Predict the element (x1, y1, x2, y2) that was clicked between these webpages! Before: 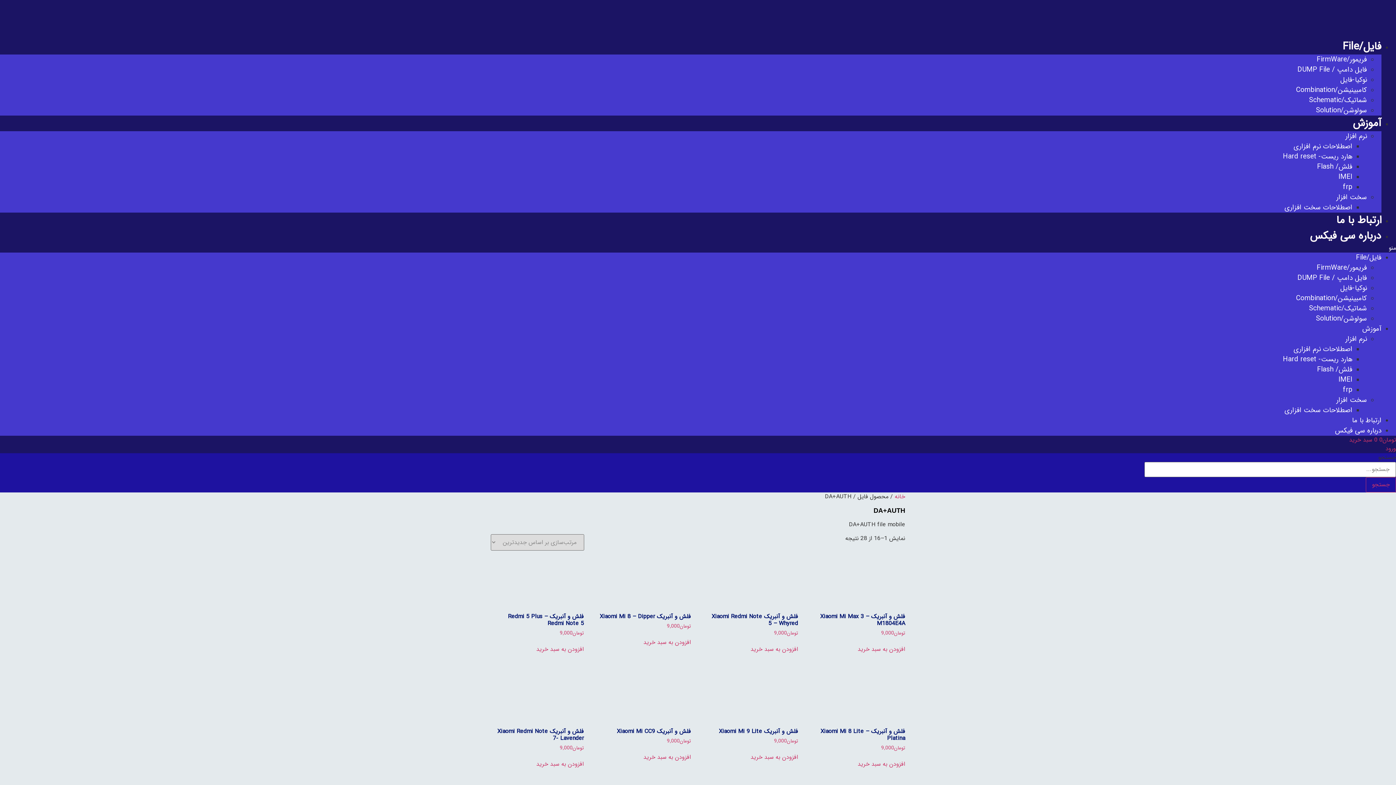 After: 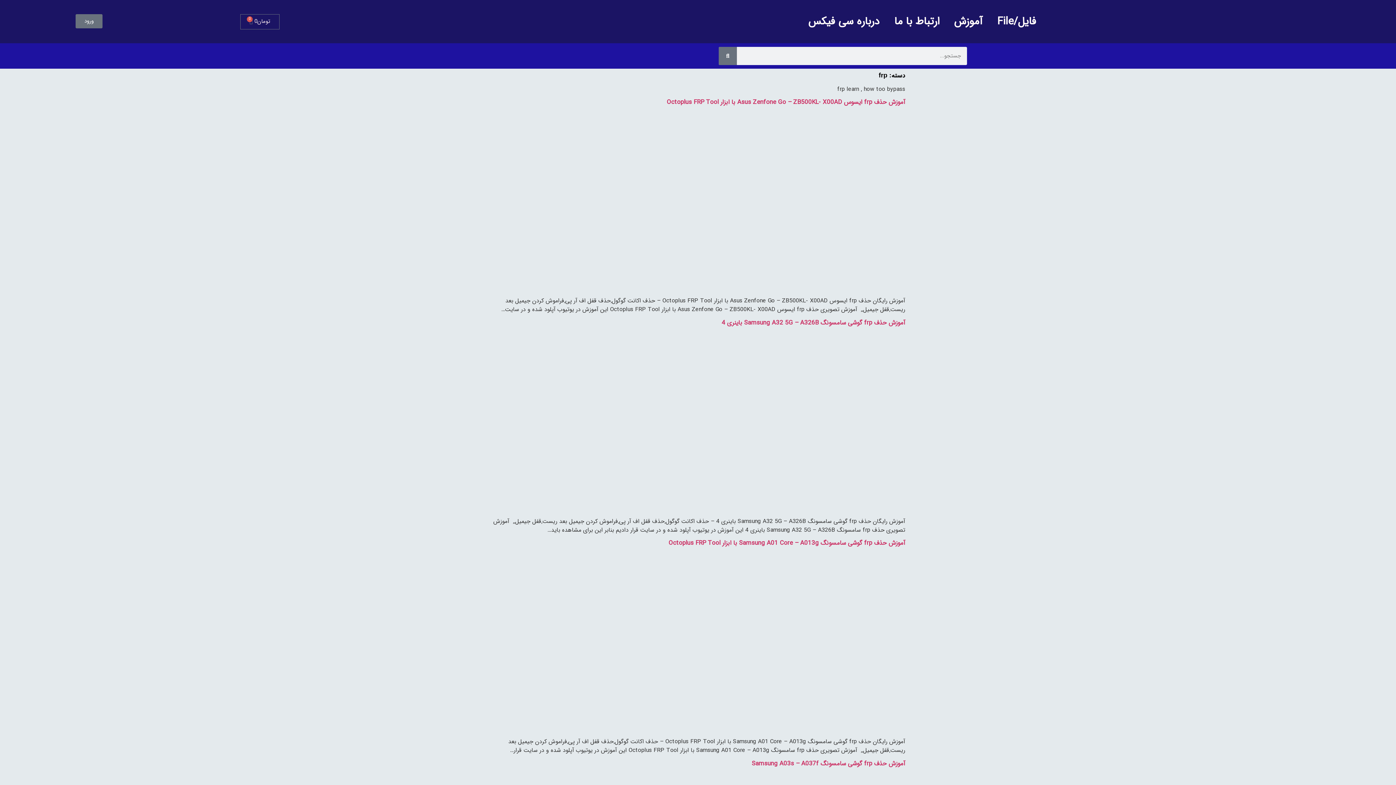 Action: bbox: (1343, 384, 1352, 395) label: frp